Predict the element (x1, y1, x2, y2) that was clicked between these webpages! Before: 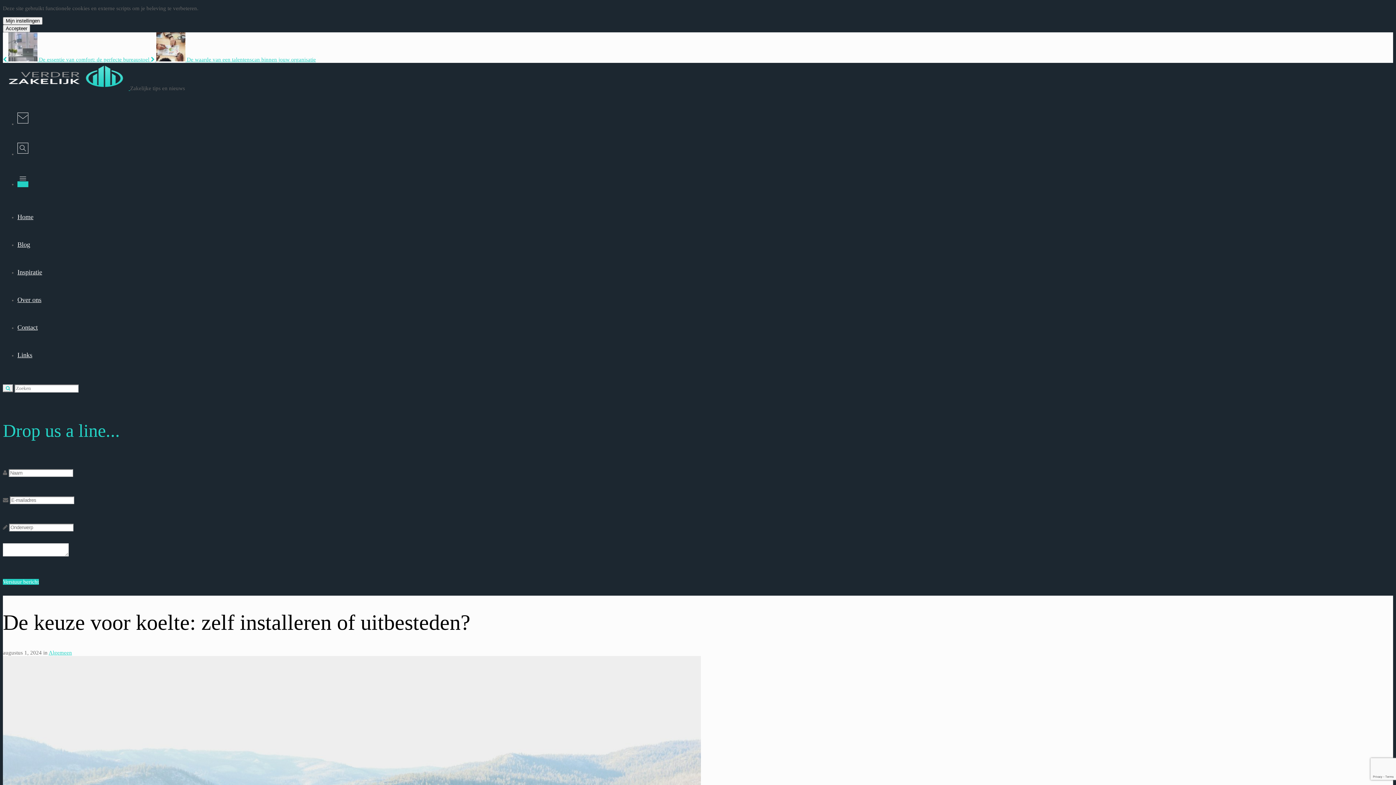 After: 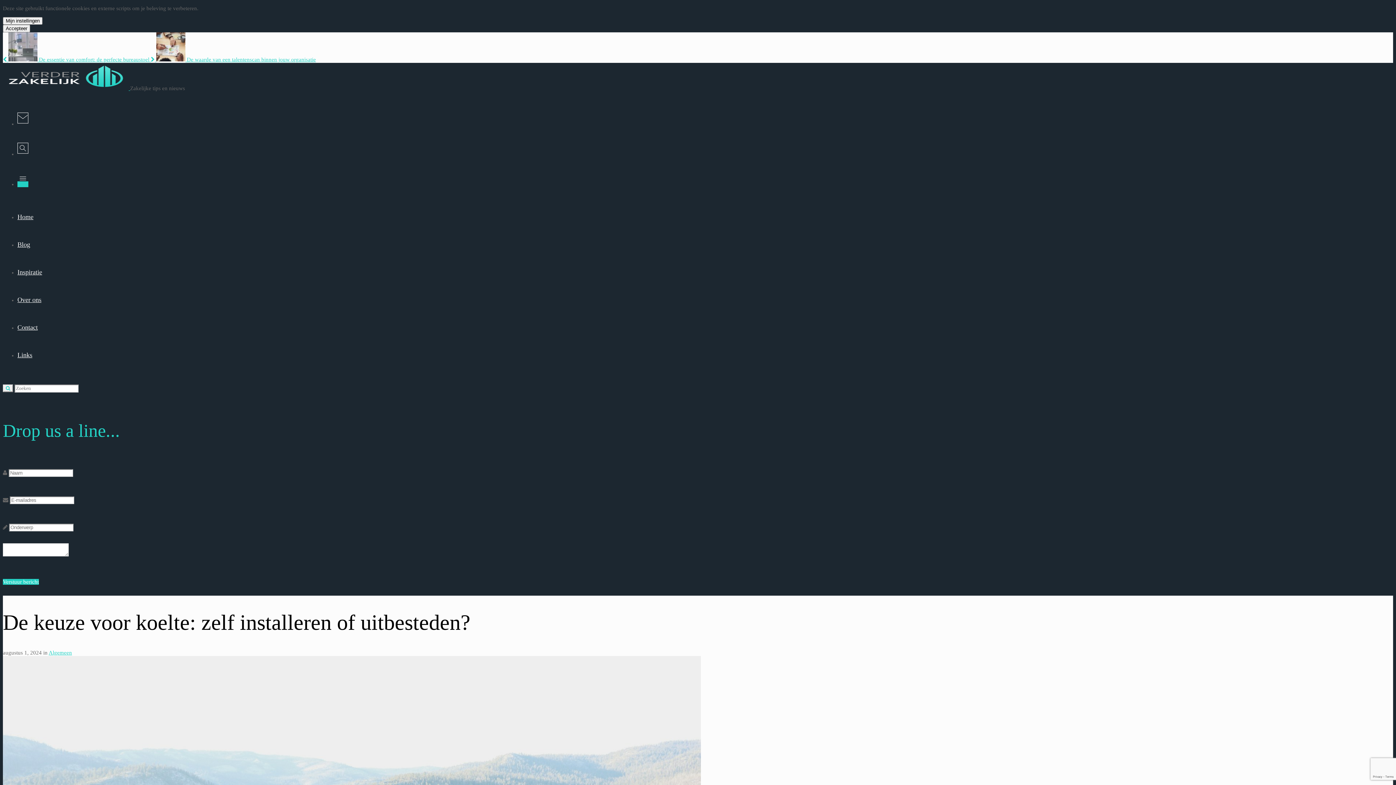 Action: bbox: (17, 181, 28, 187)